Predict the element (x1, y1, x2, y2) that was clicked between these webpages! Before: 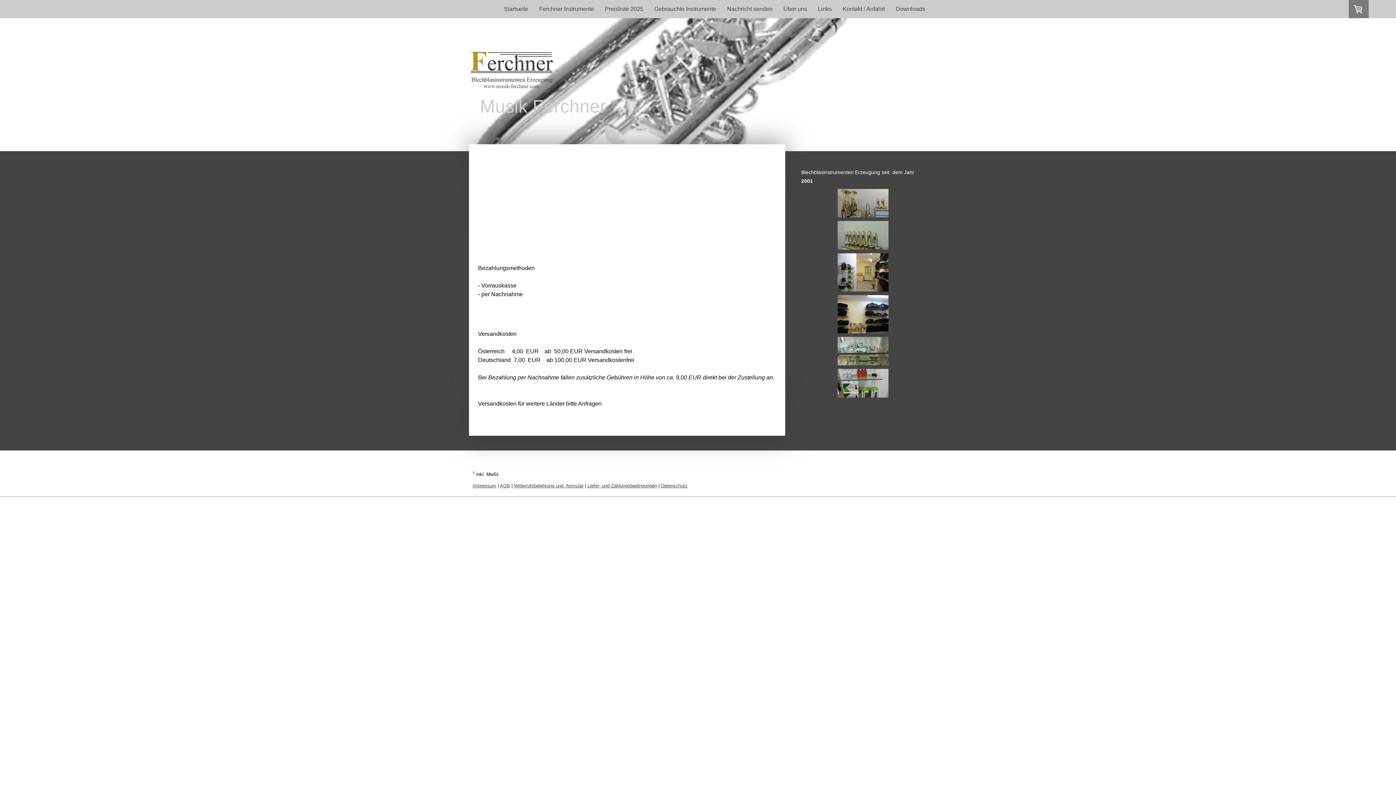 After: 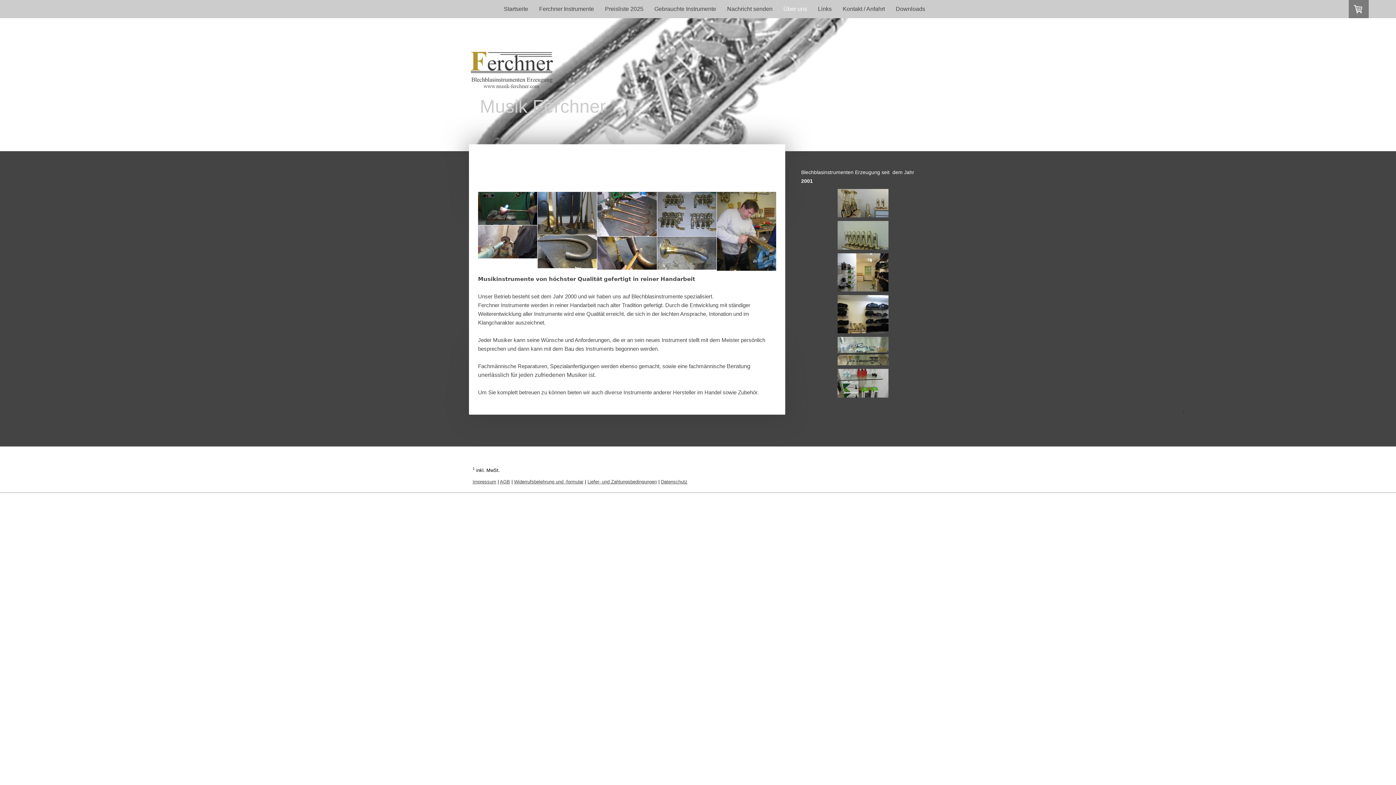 Action: bbox: (778, 0, 812, 18) label: Über uns